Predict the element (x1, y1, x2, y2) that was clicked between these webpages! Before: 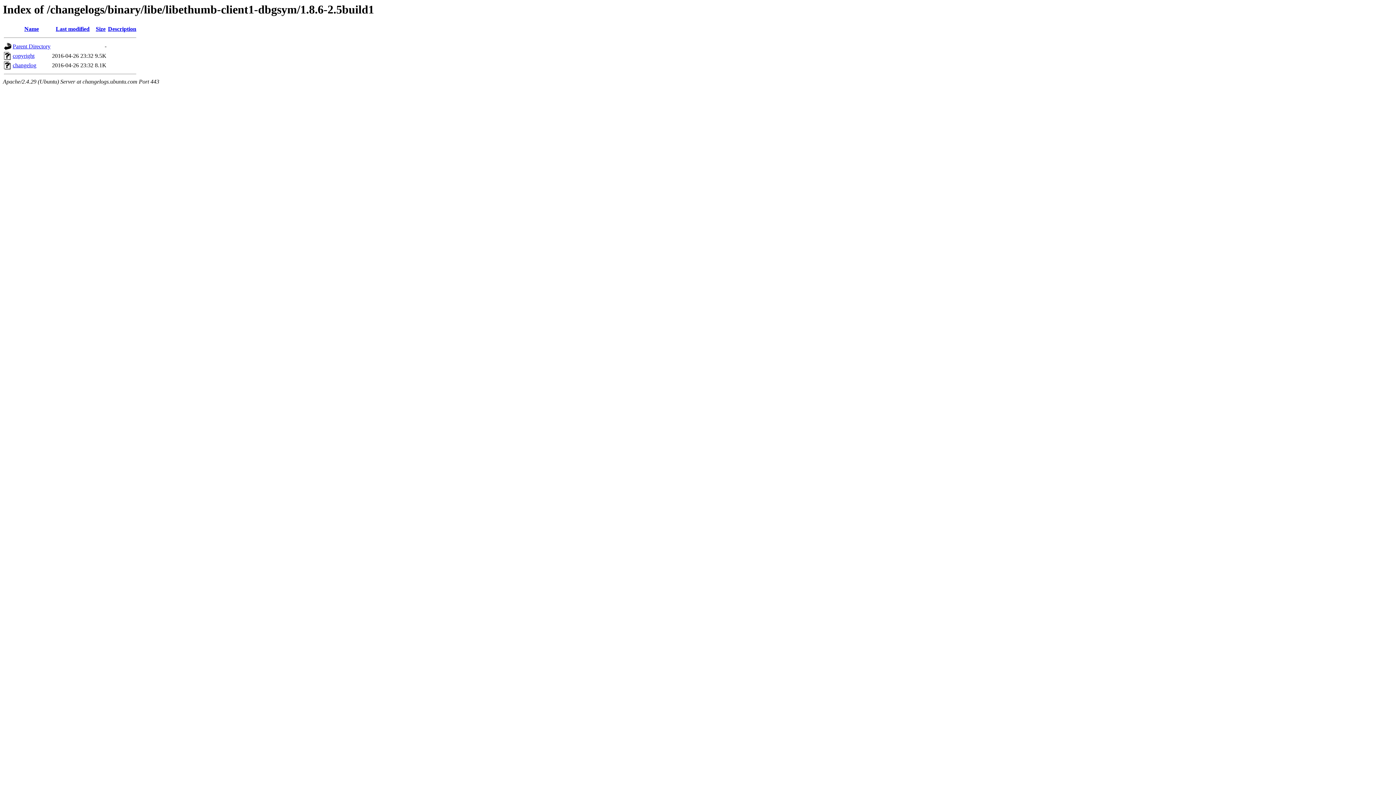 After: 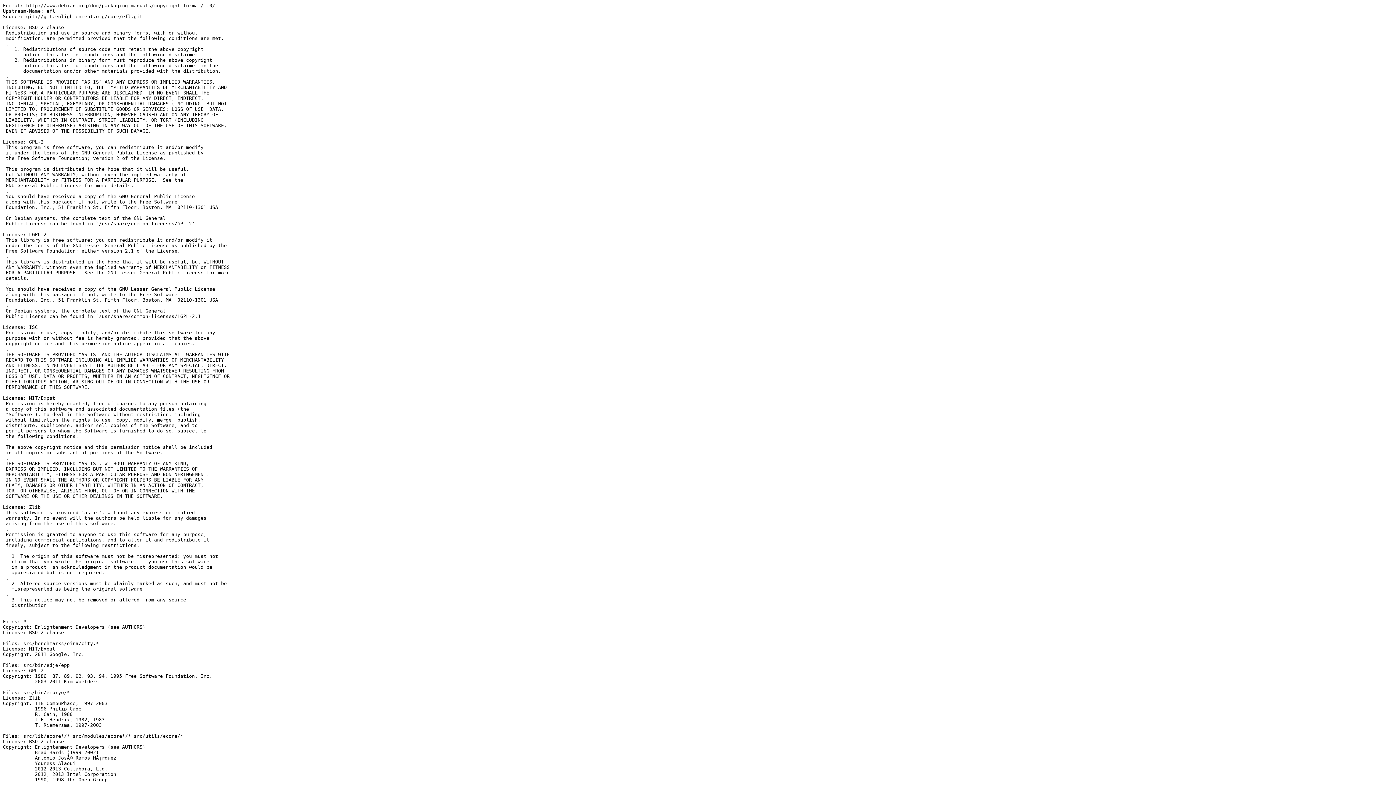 Action: label: copyright bbox: (12, 52, 34, 59)